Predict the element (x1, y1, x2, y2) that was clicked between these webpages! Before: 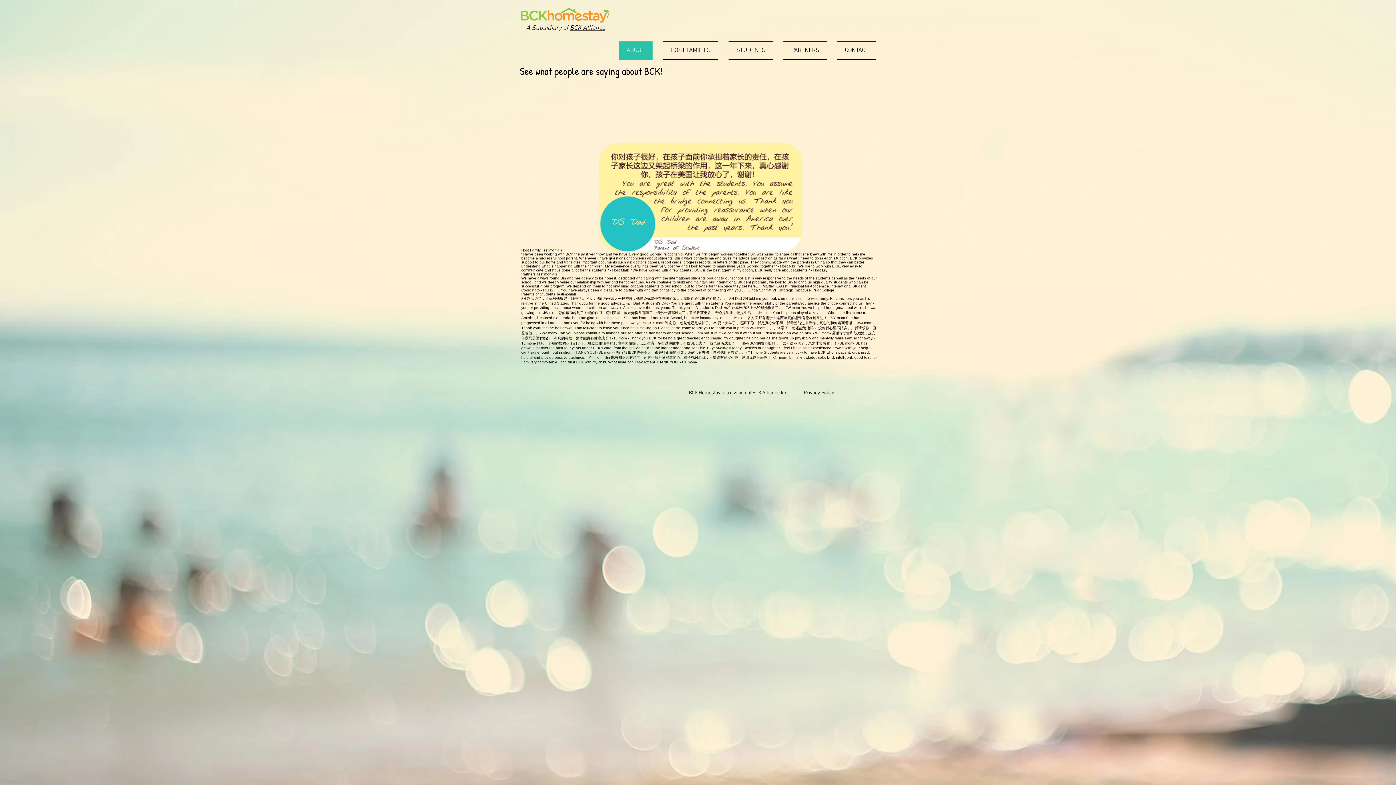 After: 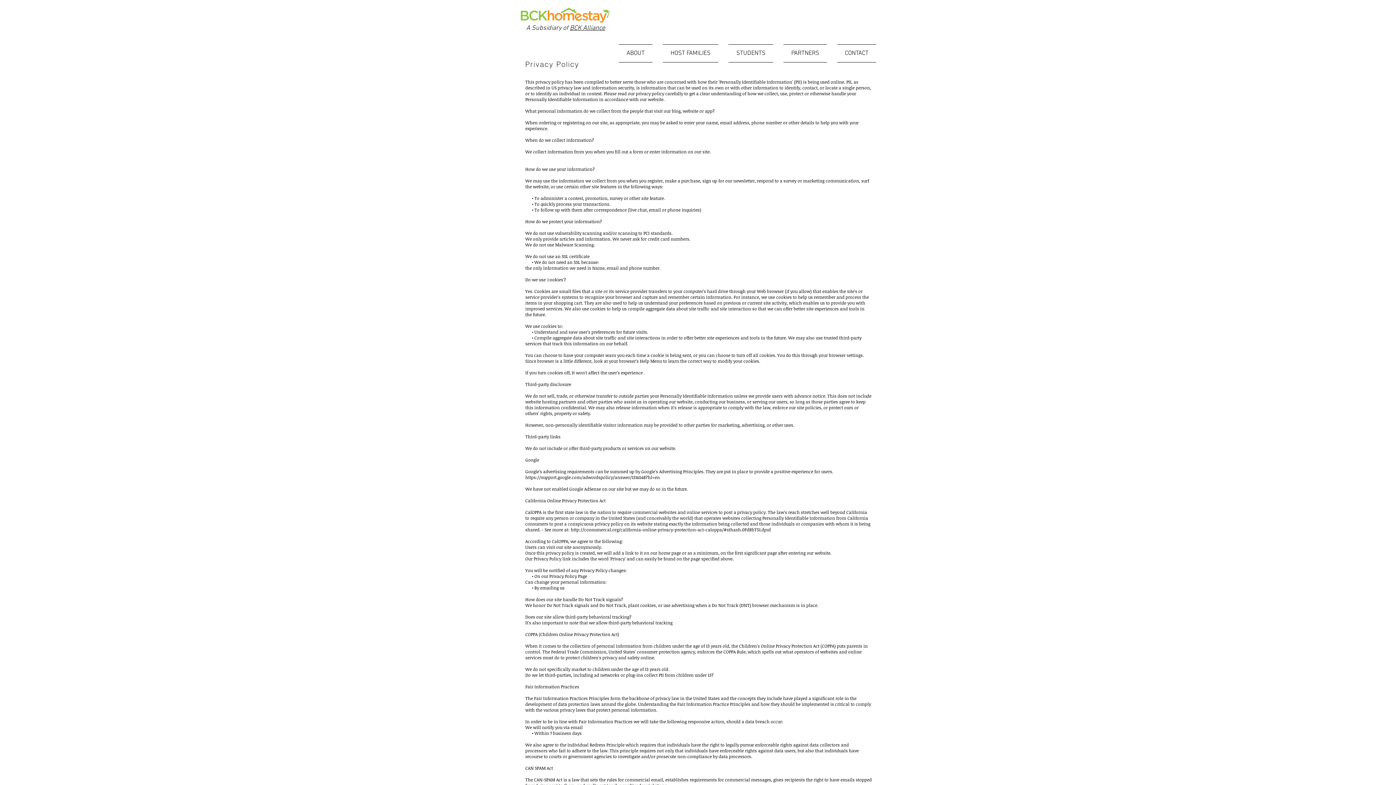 Action: bbox: (804, 390, 834, 396) label: Privacy Policy